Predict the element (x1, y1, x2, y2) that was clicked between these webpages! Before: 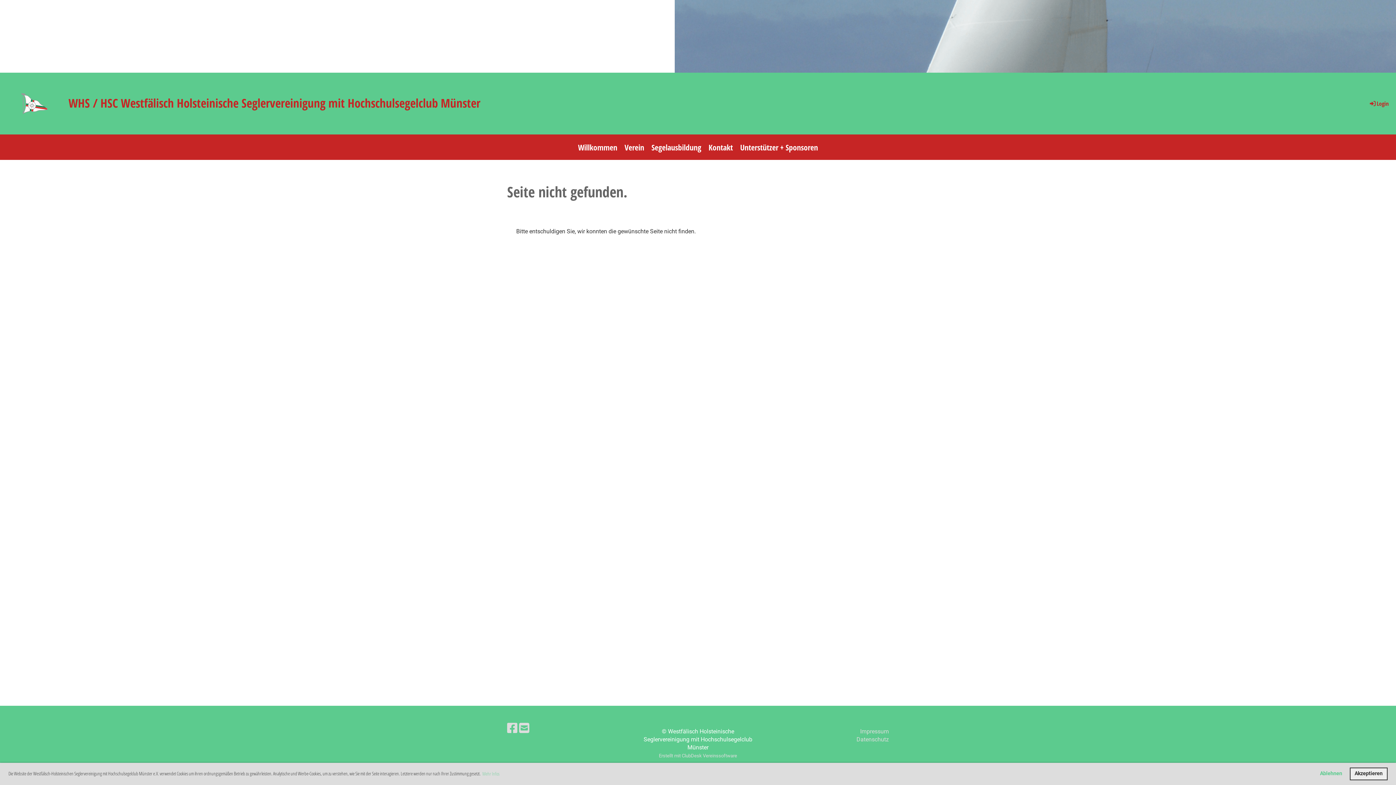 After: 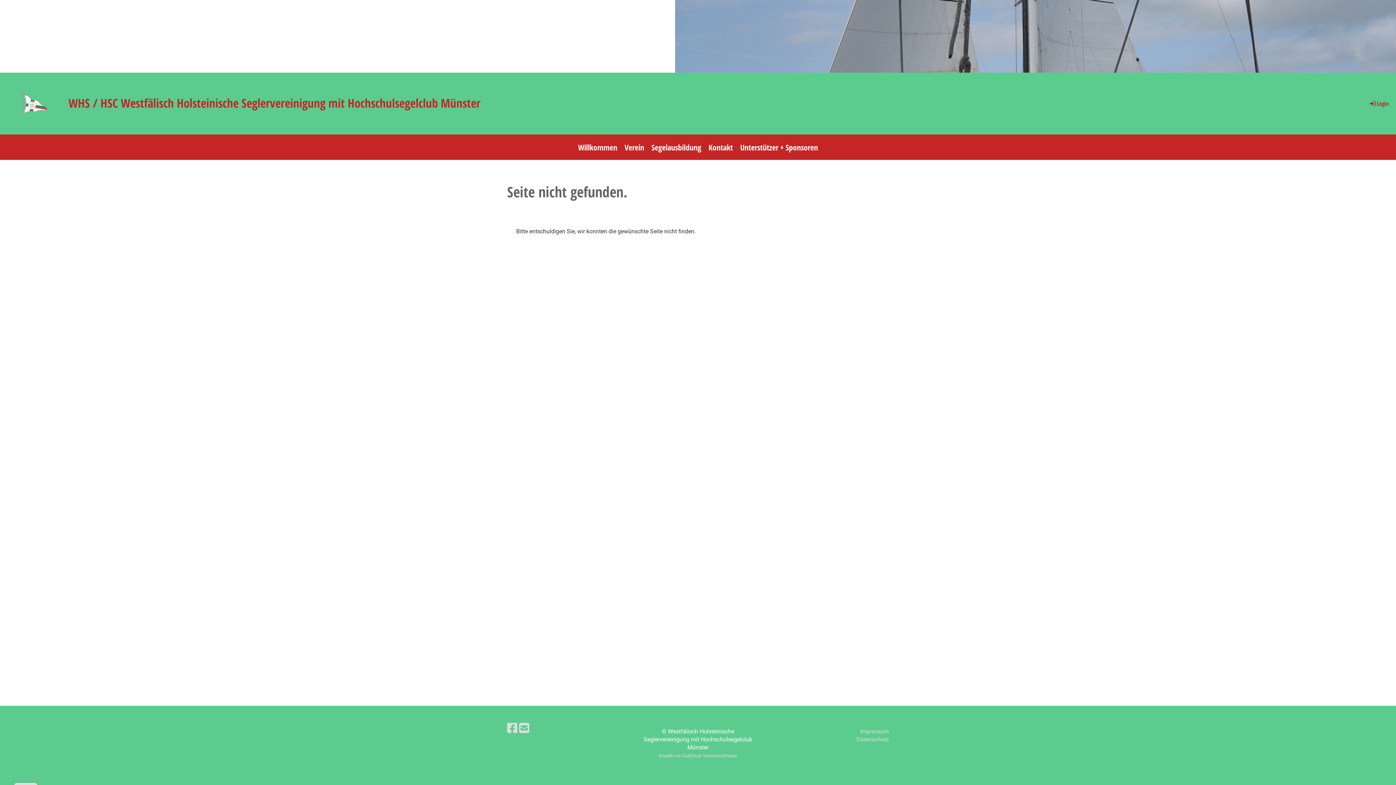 Action: bbox: (1350, 767, 1387, 780) label: allow cookies